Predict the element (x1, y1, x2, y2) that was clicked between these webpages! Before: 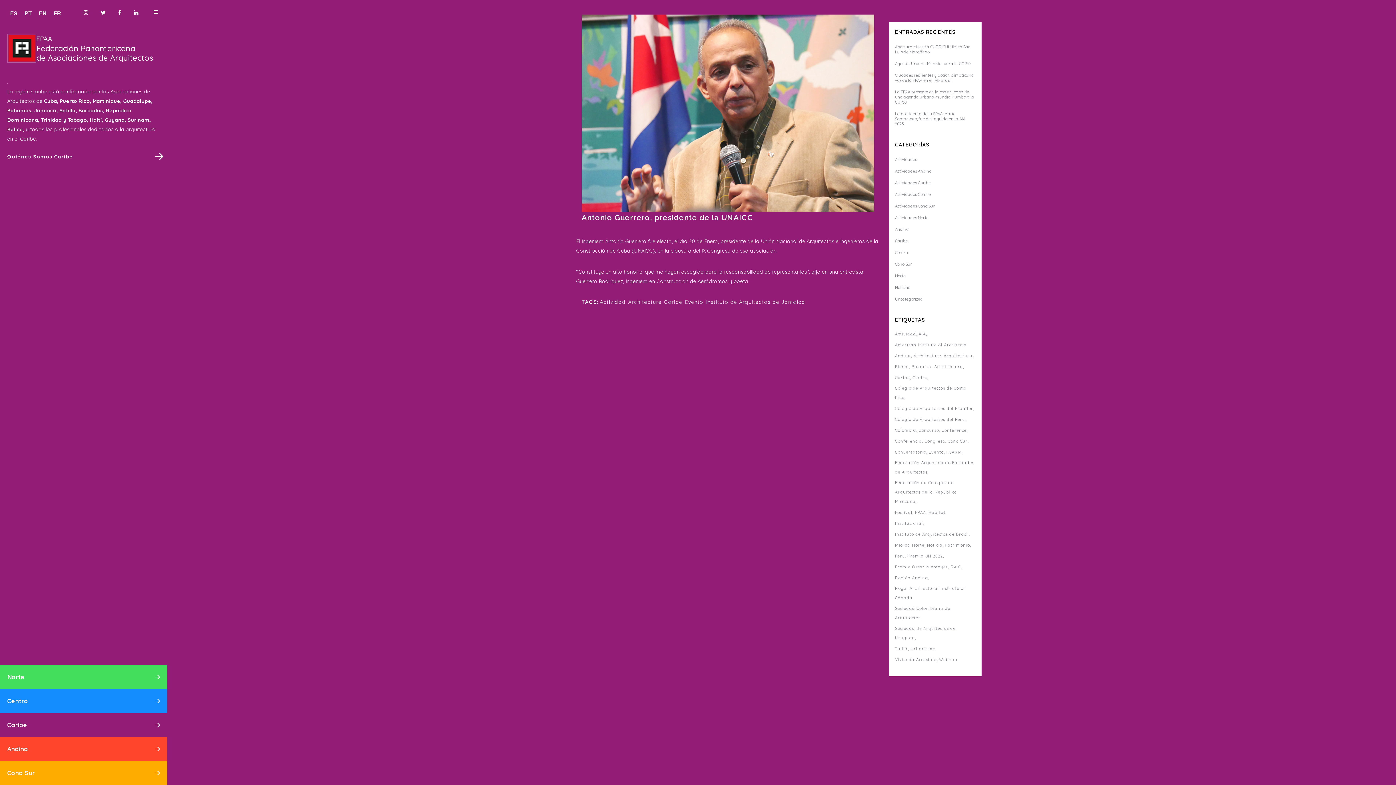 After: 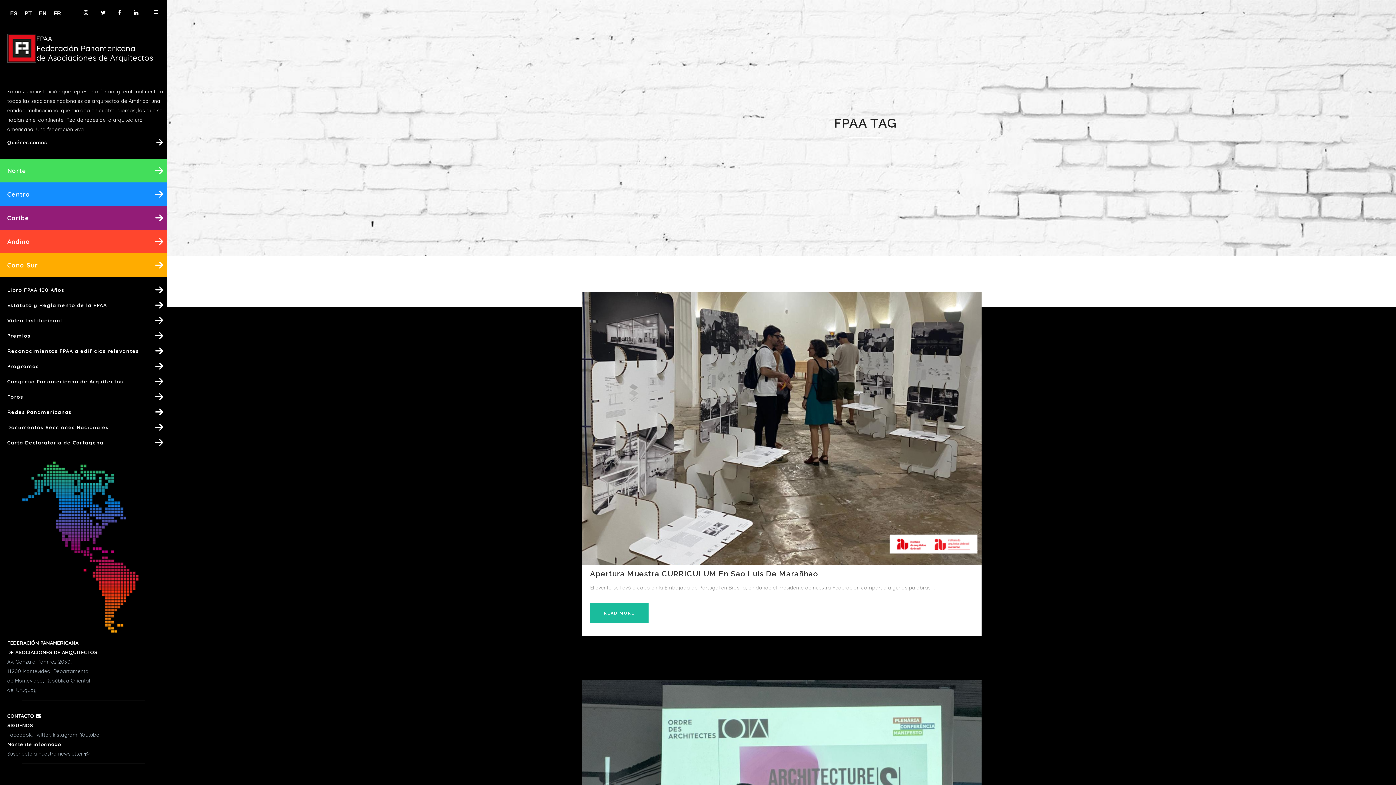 Action: label: FPAA (37 elementos) bbox: (915, 508, 927, 517)